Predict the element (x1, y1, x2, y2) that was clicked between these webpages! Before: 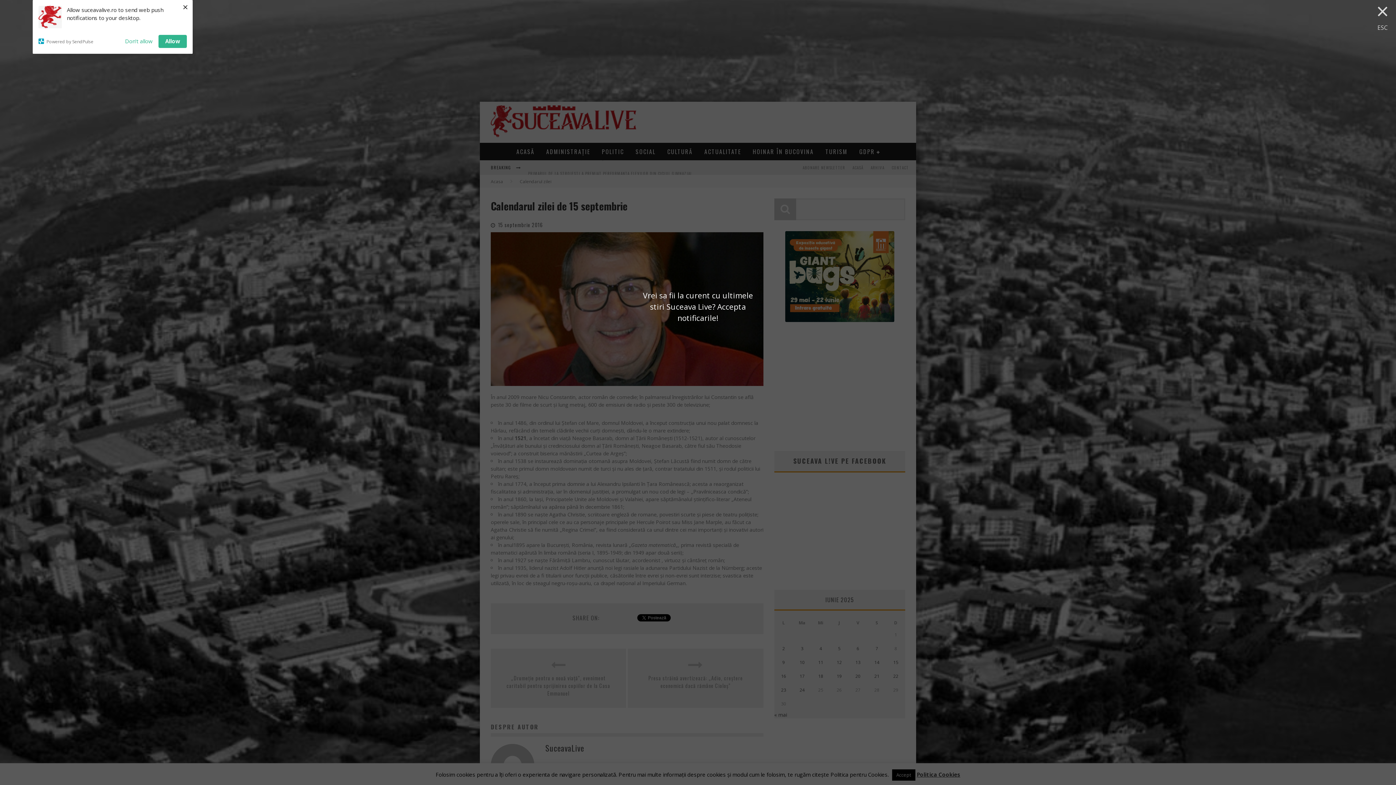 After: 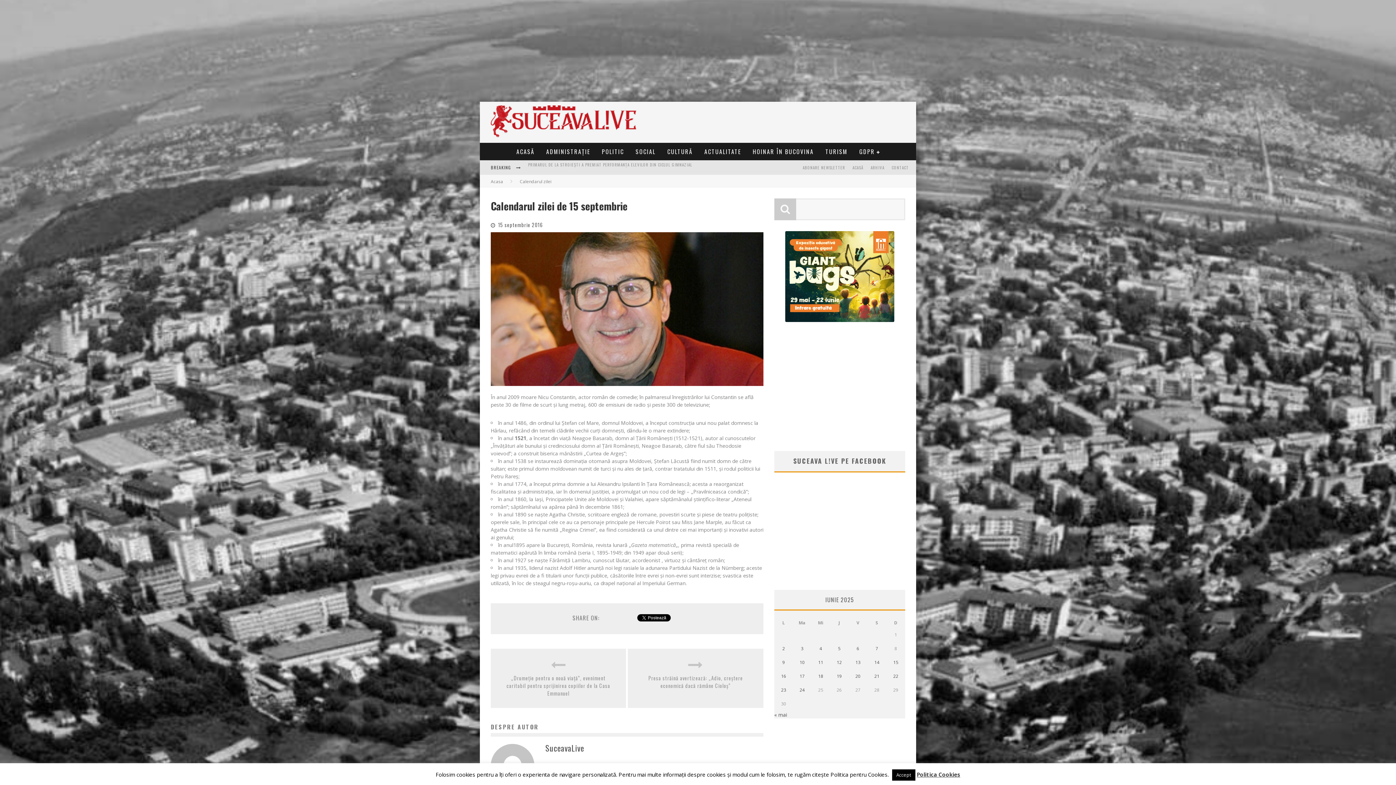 Action: bbox: (181, 1, 189, 12) label: ×